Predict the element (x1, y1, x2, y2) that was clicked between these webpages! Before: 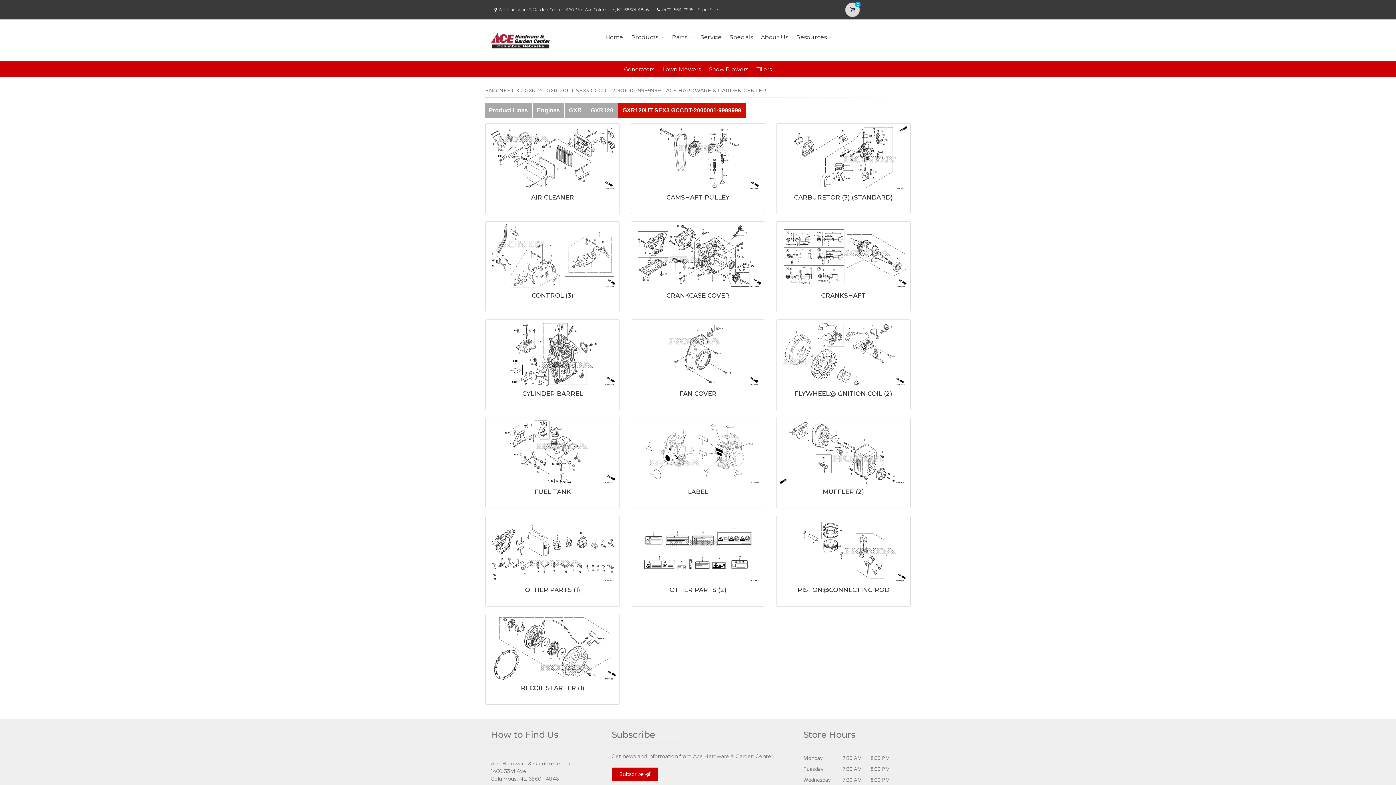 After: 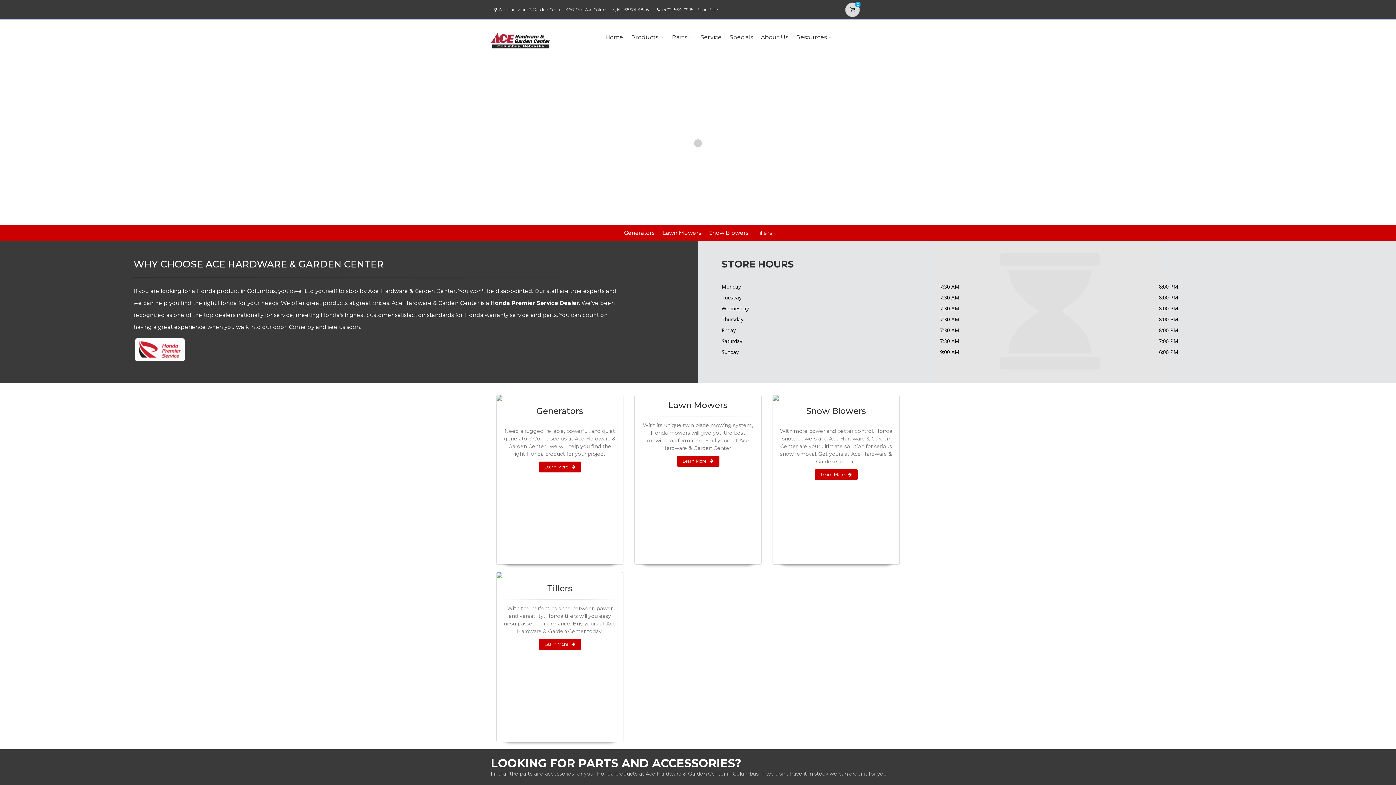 Action: bbox: (490, 24, 550, 56)